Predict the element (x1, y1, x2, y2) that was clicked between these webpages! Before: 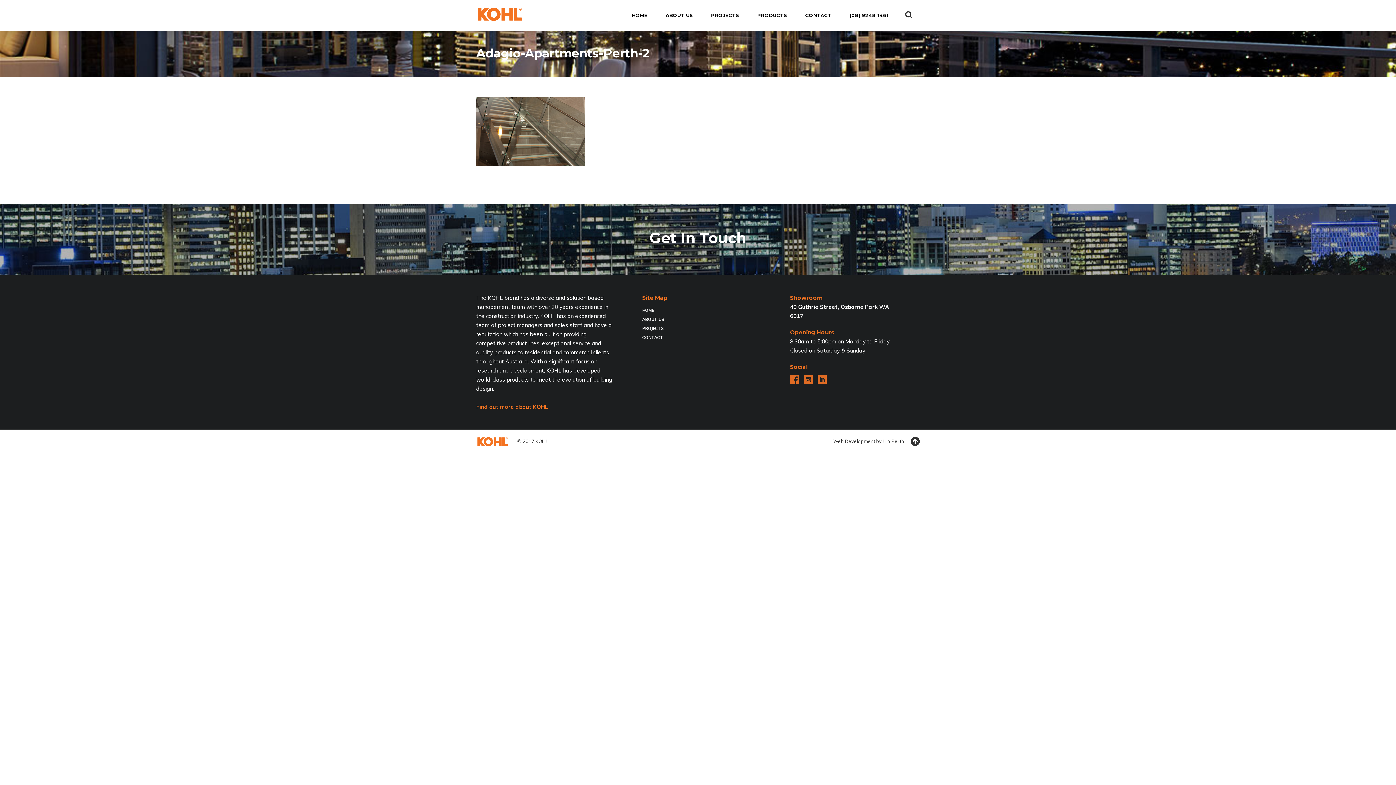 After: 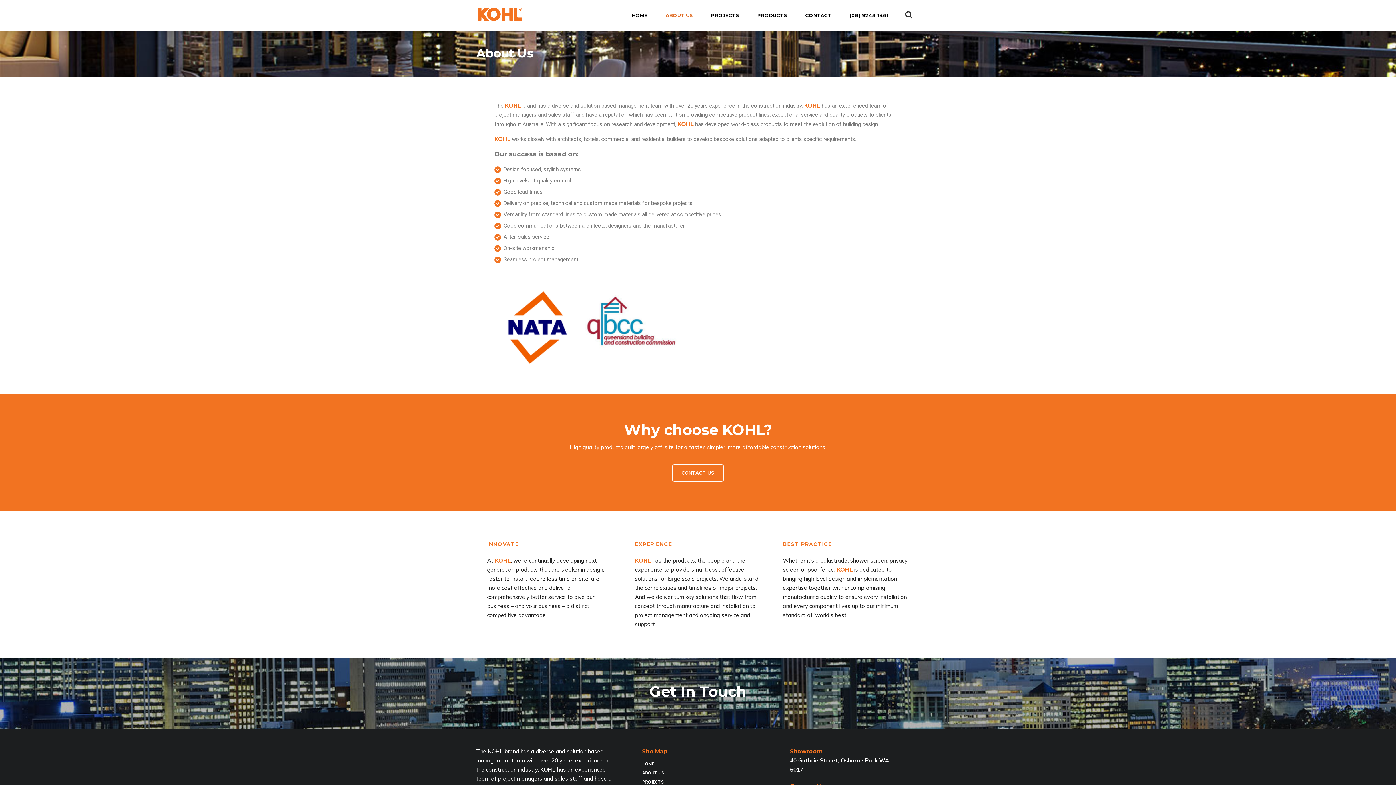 Action: bbox: (642, 317, 664, 322) label: ABOUT US